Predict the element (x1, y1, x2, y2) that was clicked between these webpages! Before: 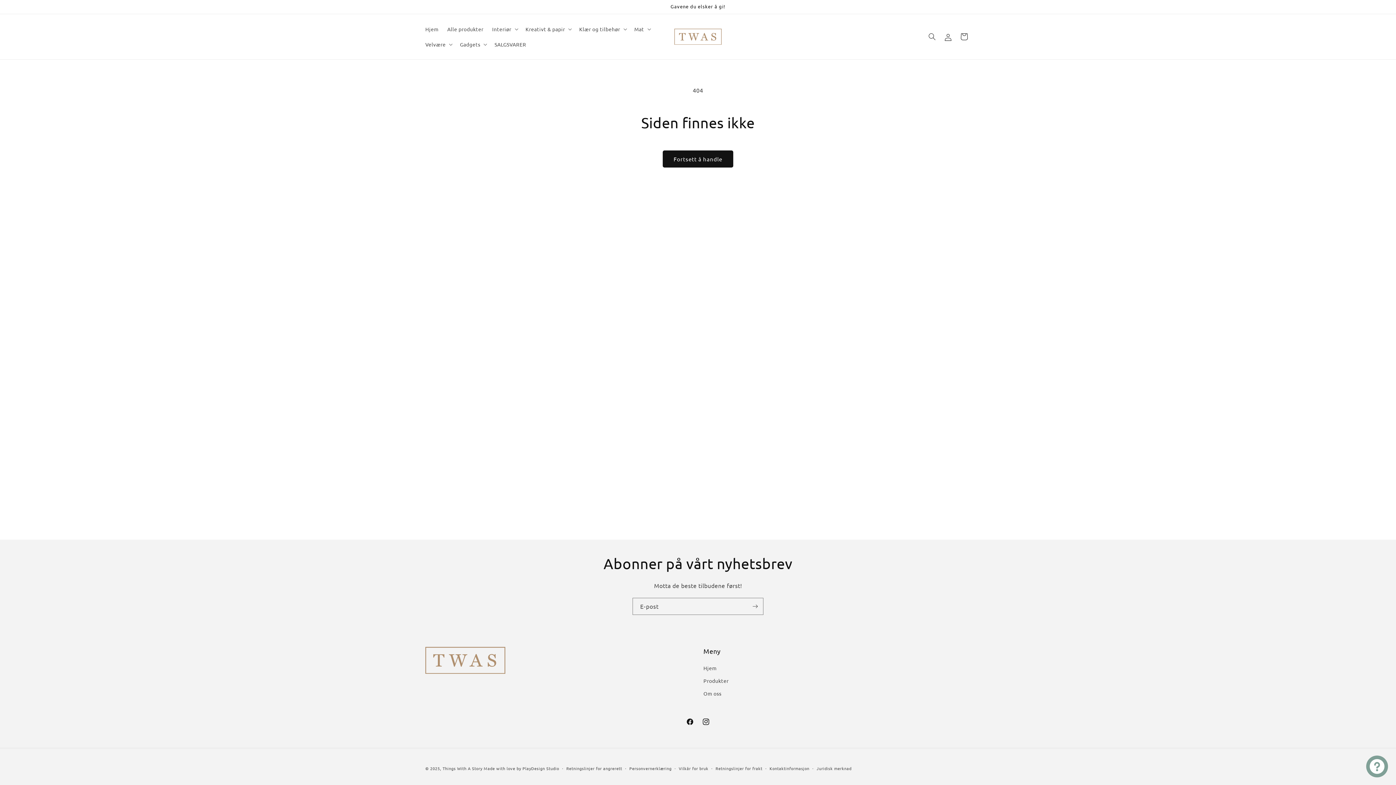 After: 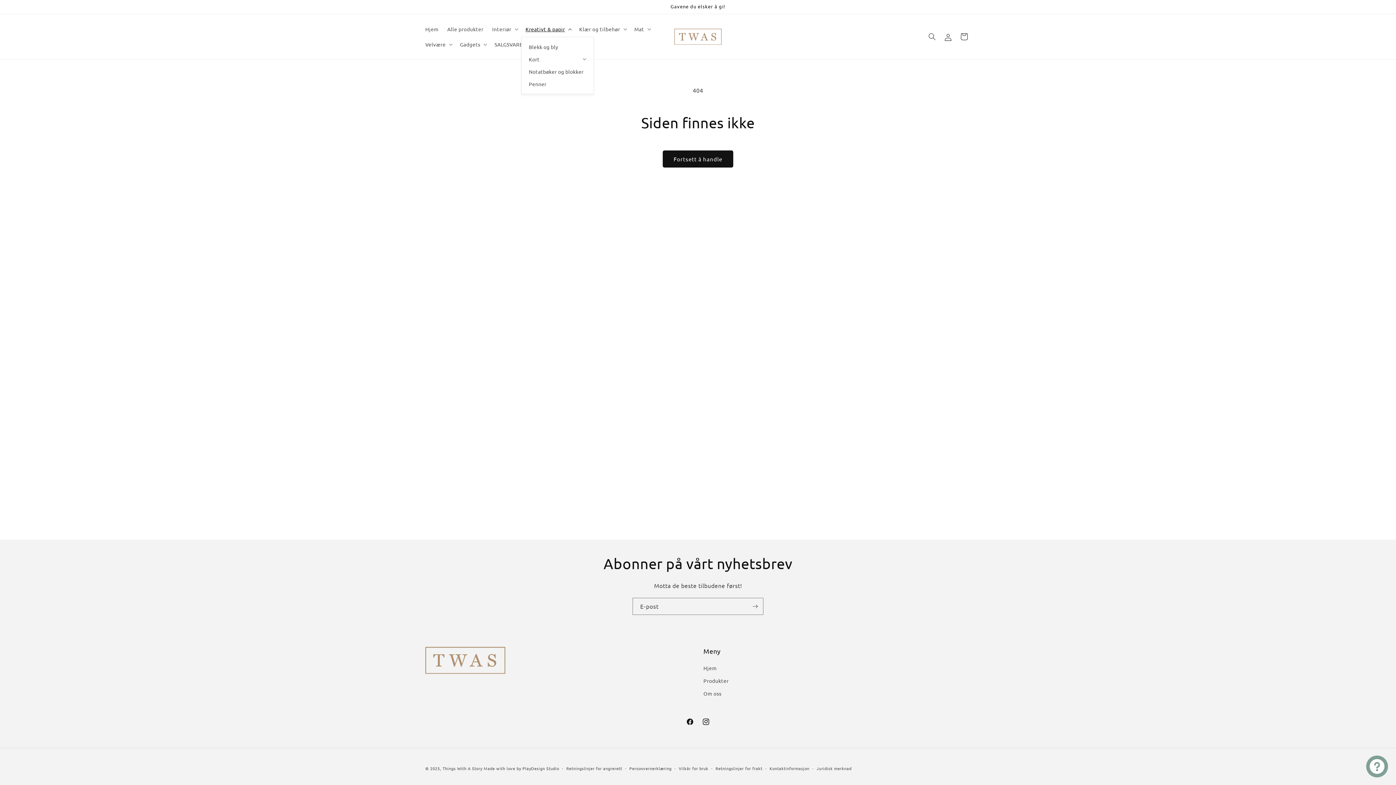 Action: bbox: (521, 21, 574, 36) label: Kreativt & papir